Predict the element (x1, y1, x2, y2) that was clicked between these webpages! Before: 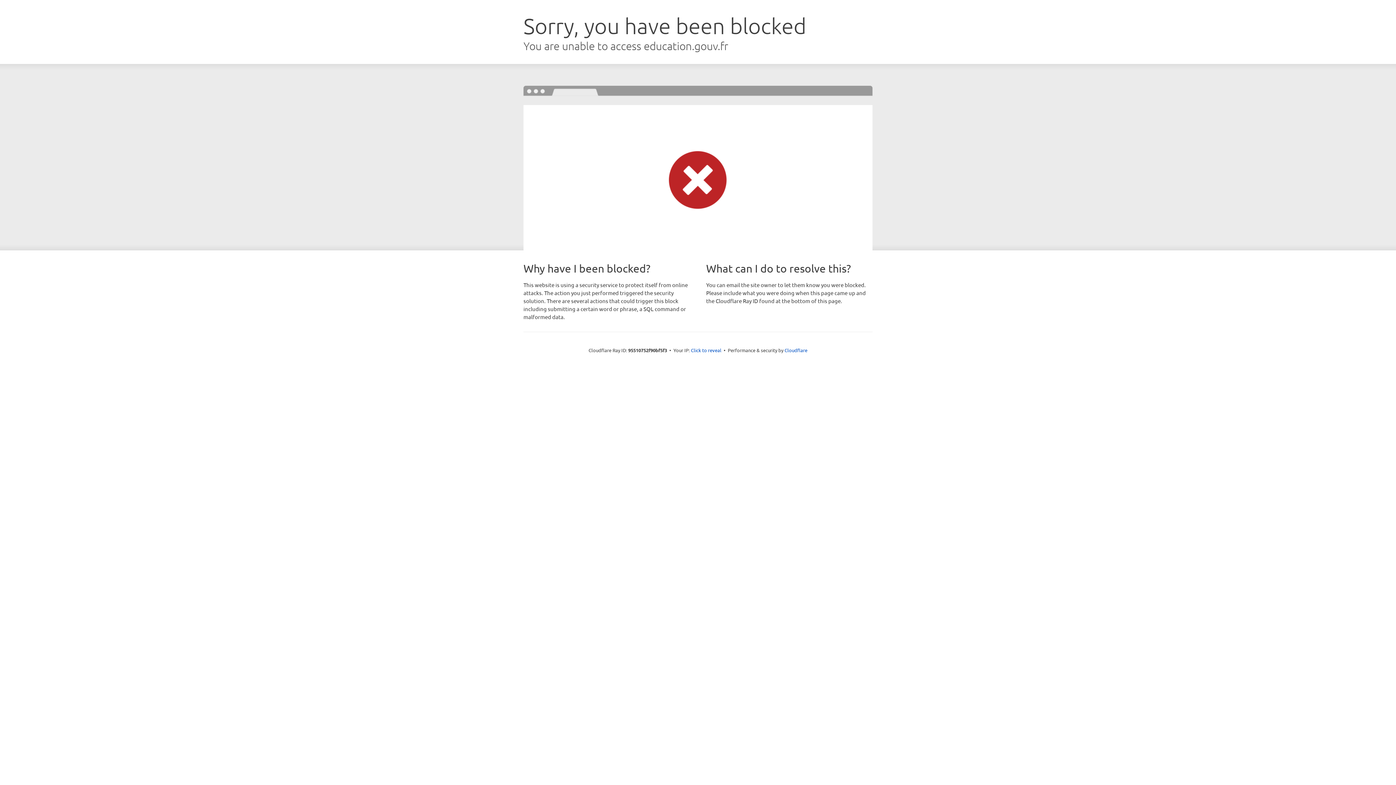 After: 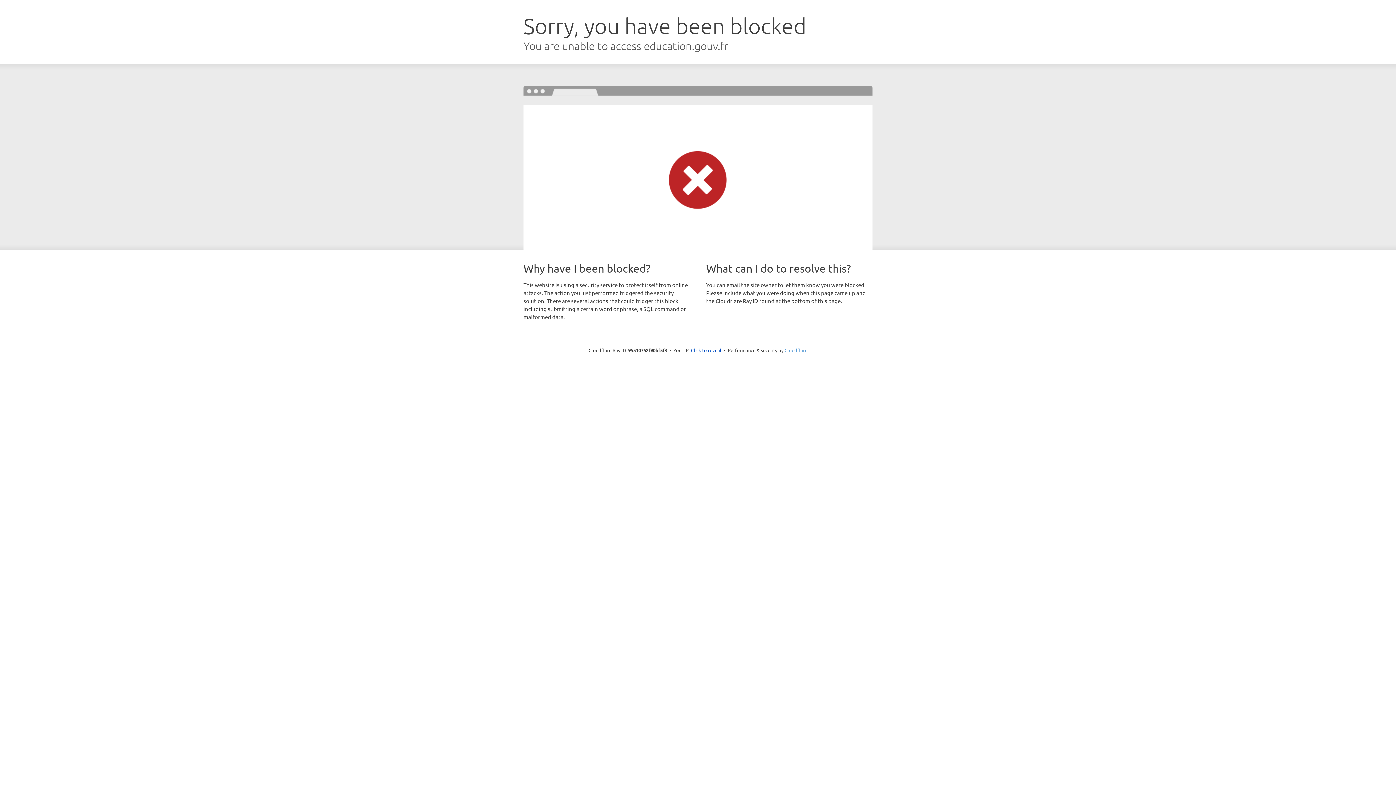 Action: bbox: (784, 347, 807, 353) label: Cloudflare